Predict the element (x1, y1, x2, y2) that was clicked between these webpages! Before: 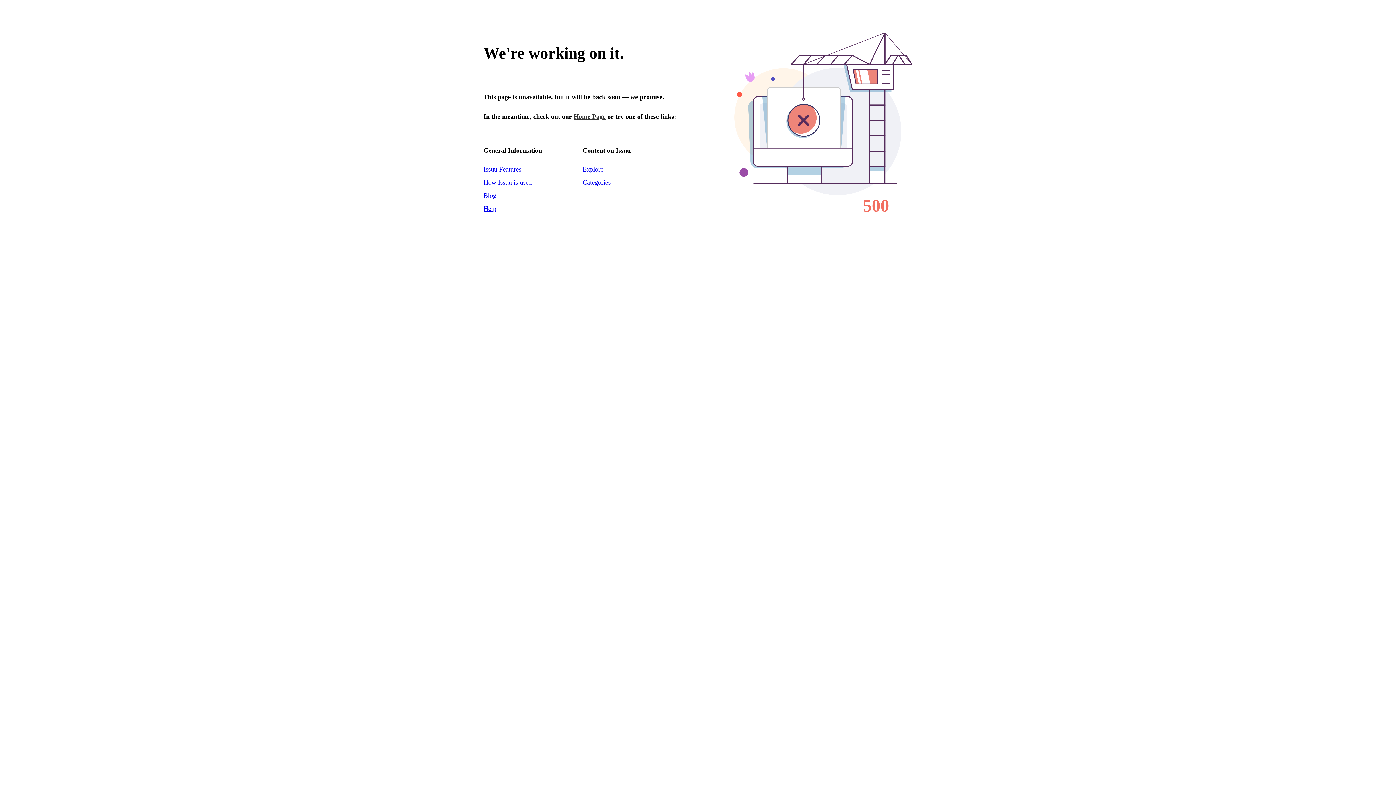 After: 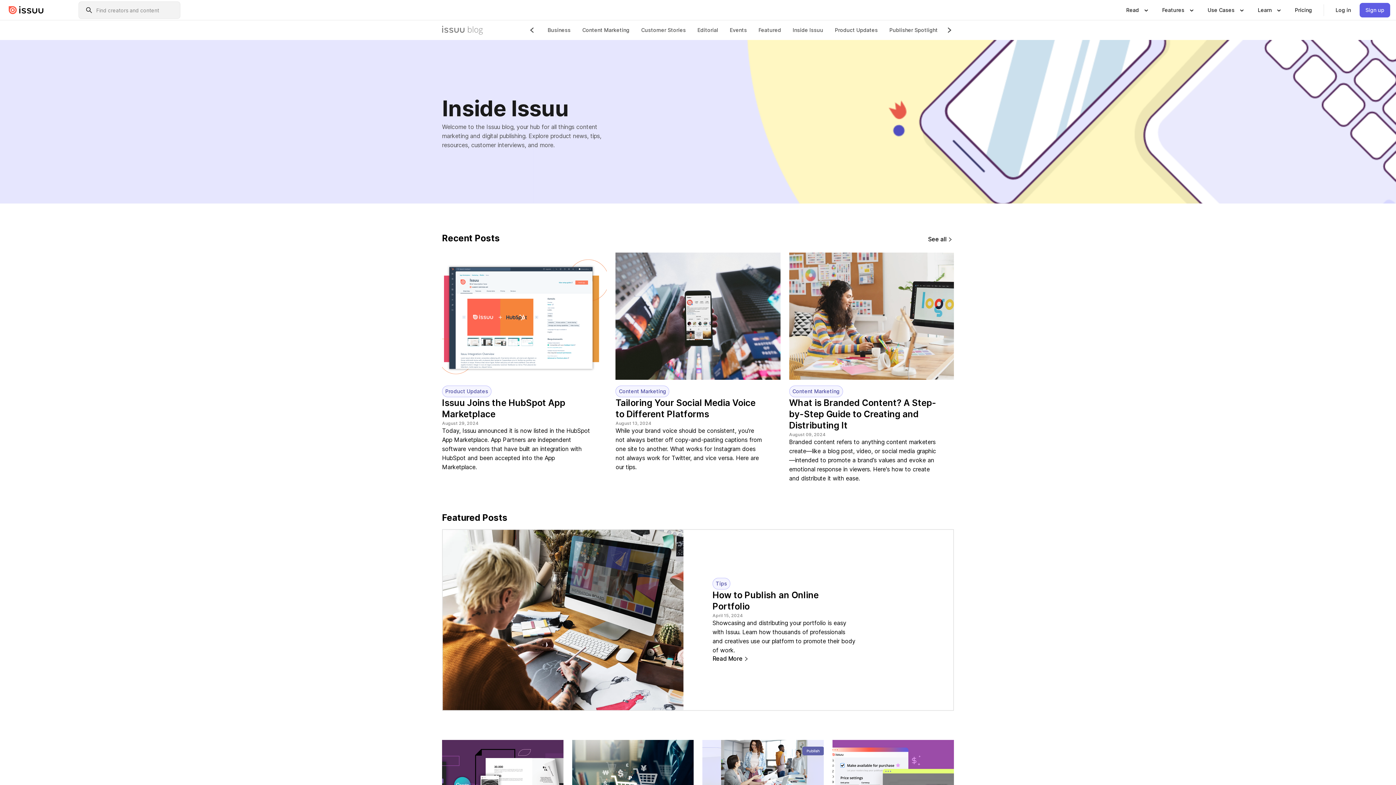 Action: label: Blog bbox: (483, 191, 496, 199)